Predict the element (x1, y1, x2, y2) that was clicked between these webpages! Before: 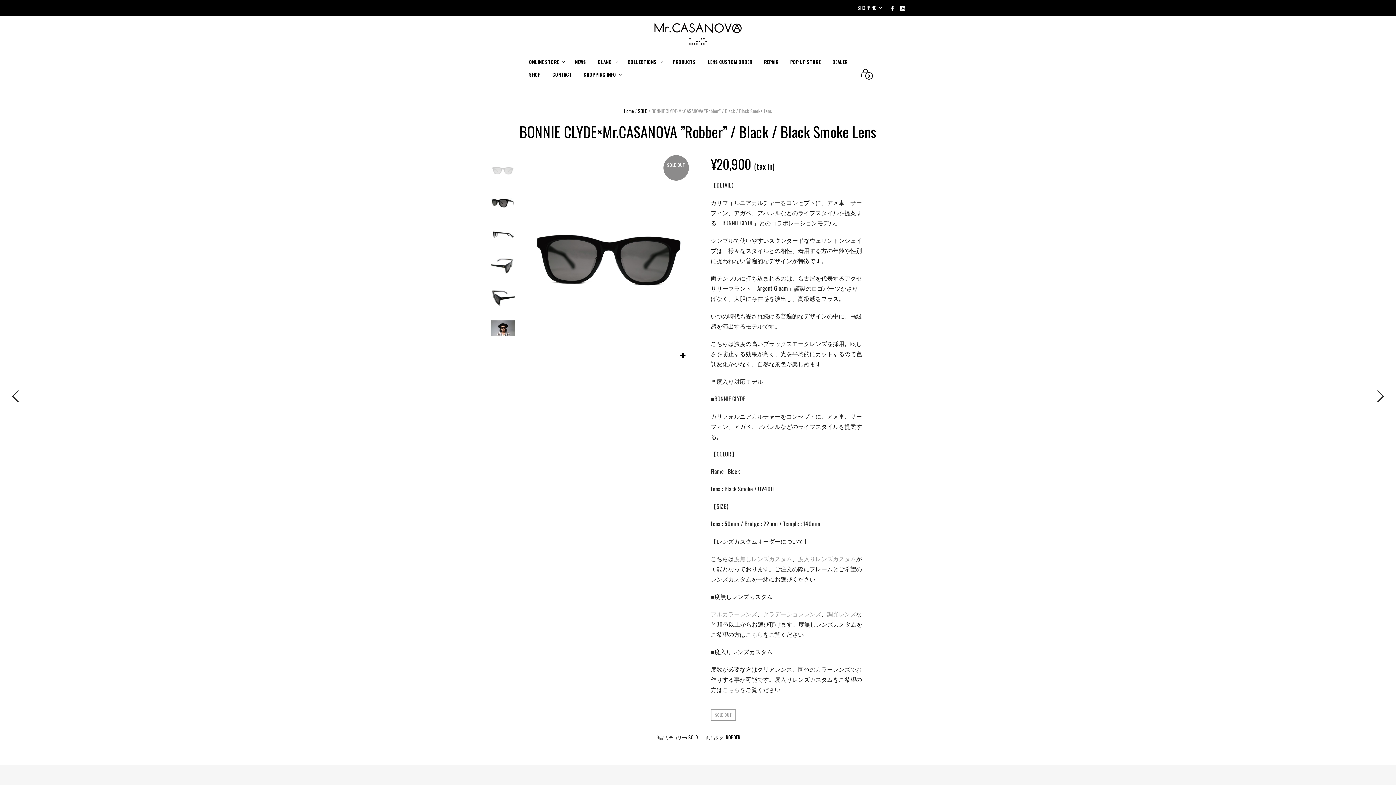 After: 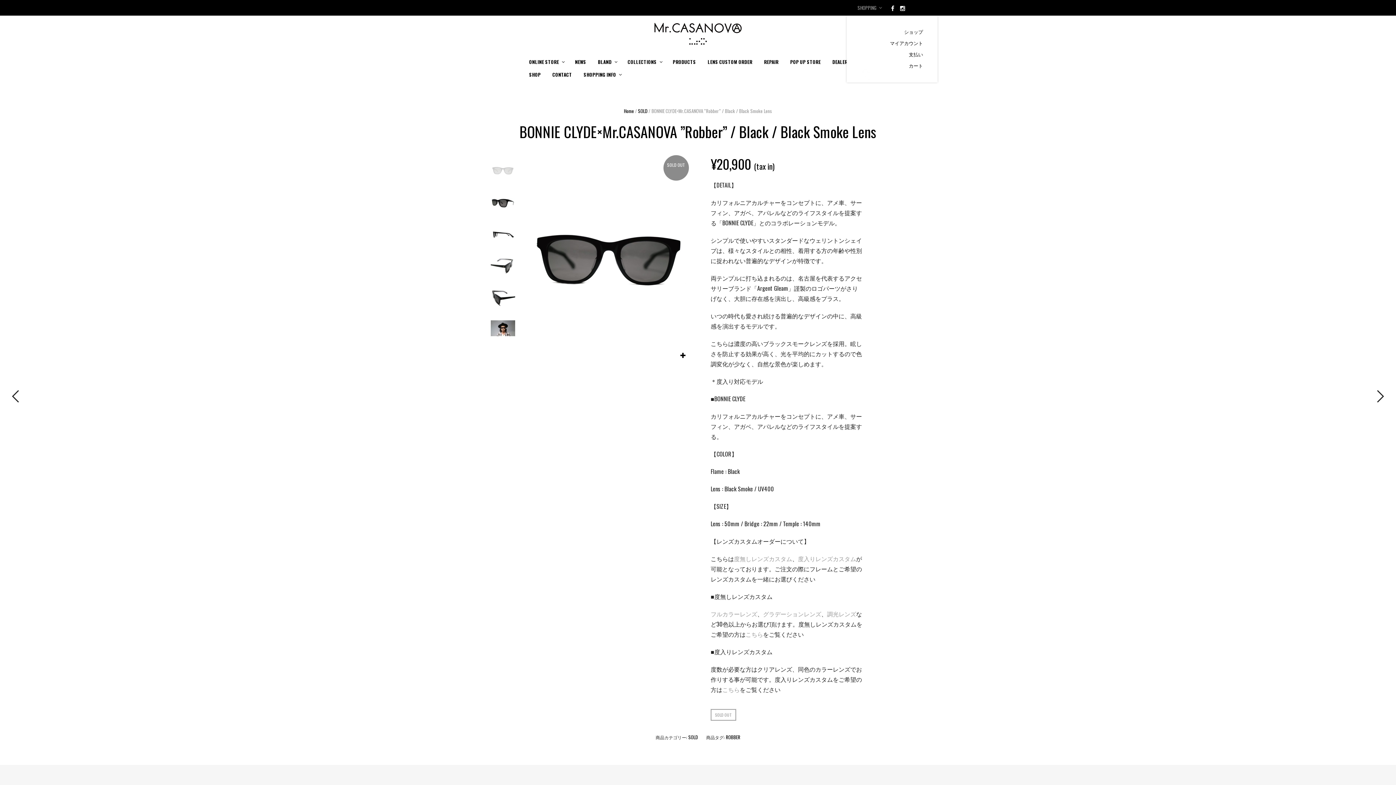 Action: bbox: (852, 0, 882, 15) label: SHOPPING